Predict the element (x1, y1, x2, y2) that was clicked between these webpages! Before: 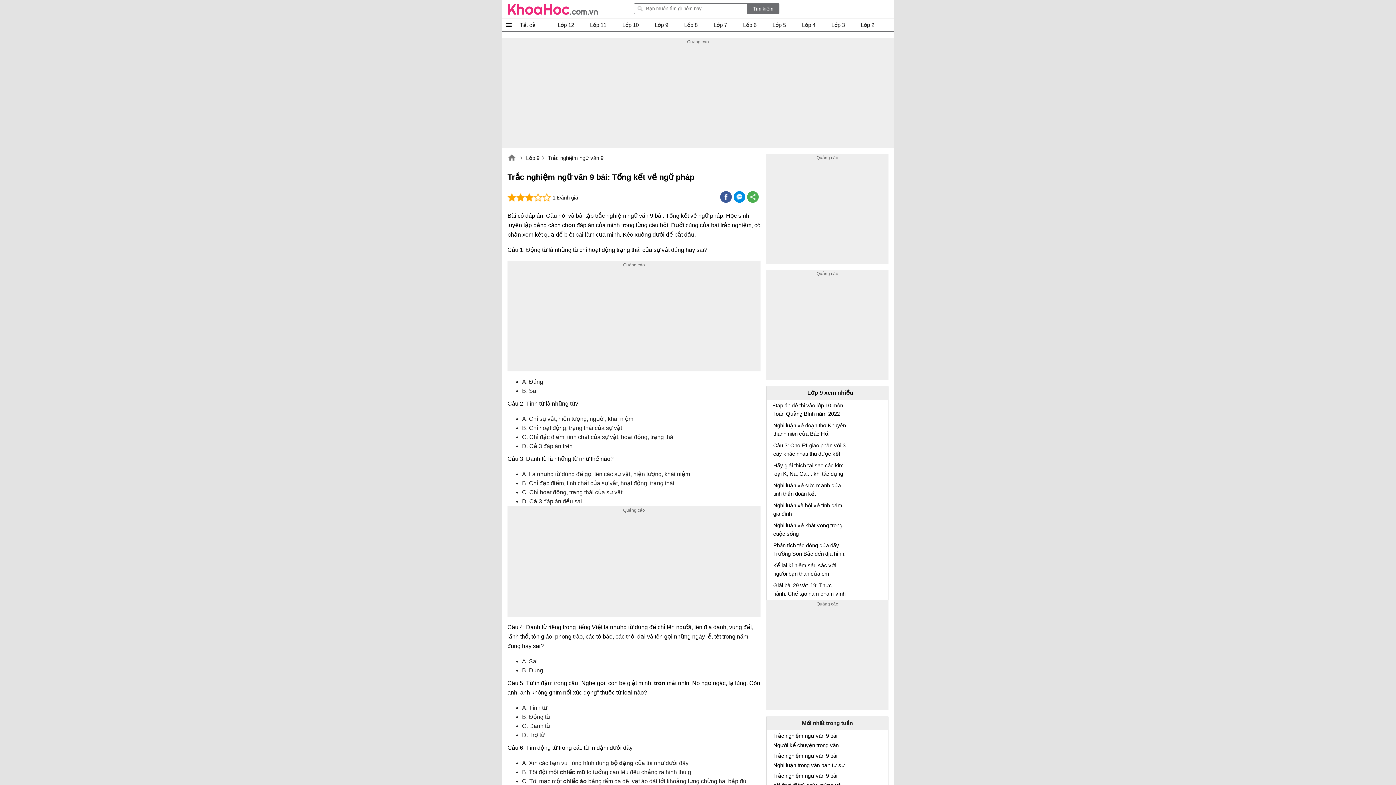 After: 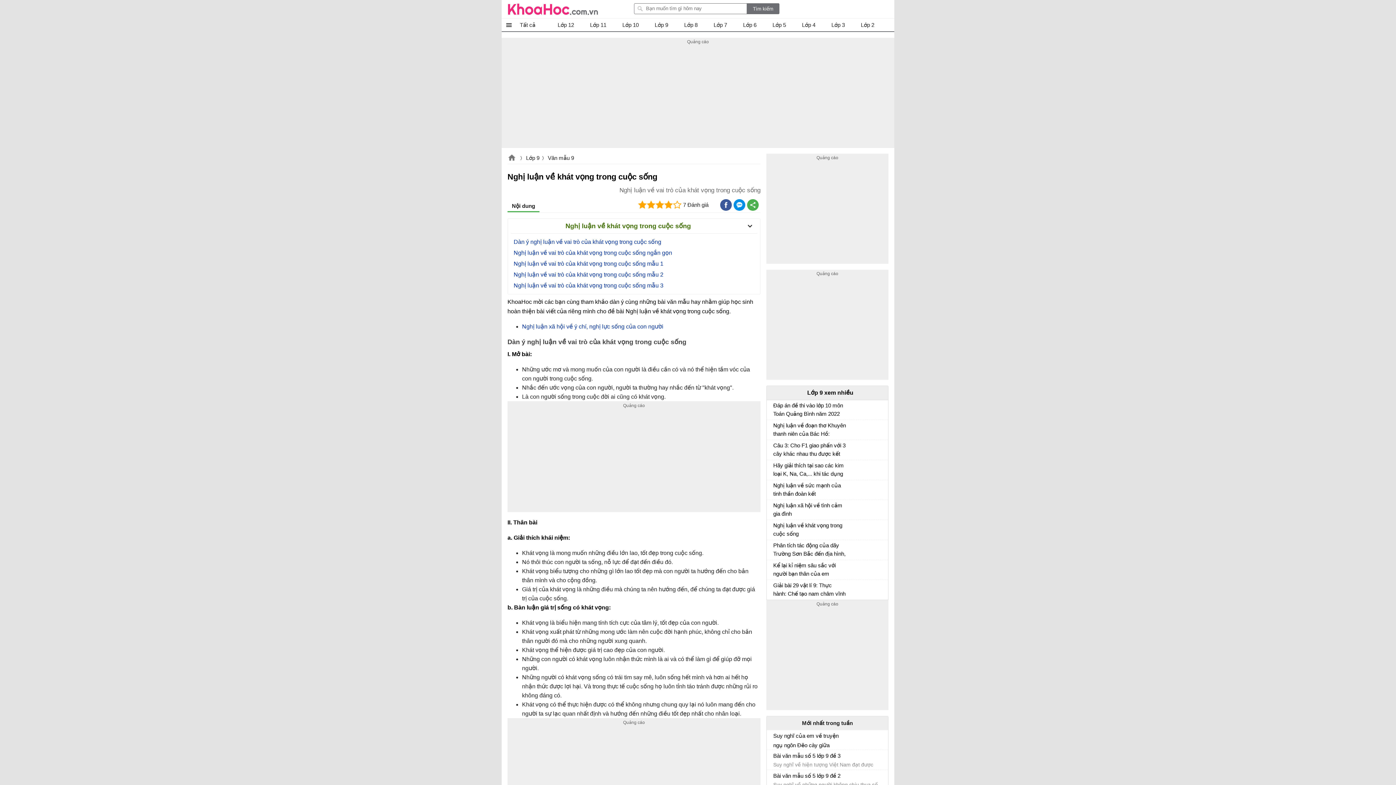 Action: label: Nghị luận về khát vọng trong cuộc sống bbox: (773, 521, 846, 538)